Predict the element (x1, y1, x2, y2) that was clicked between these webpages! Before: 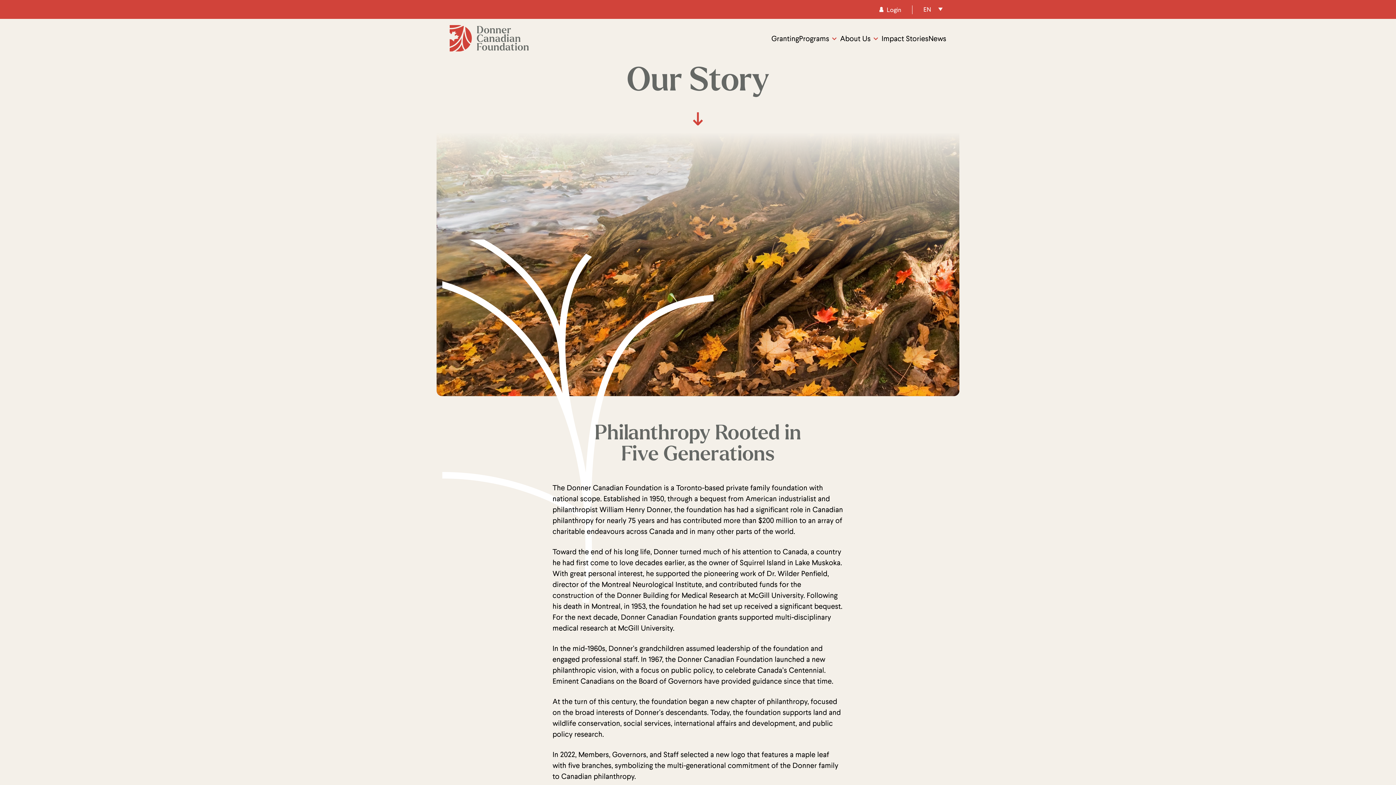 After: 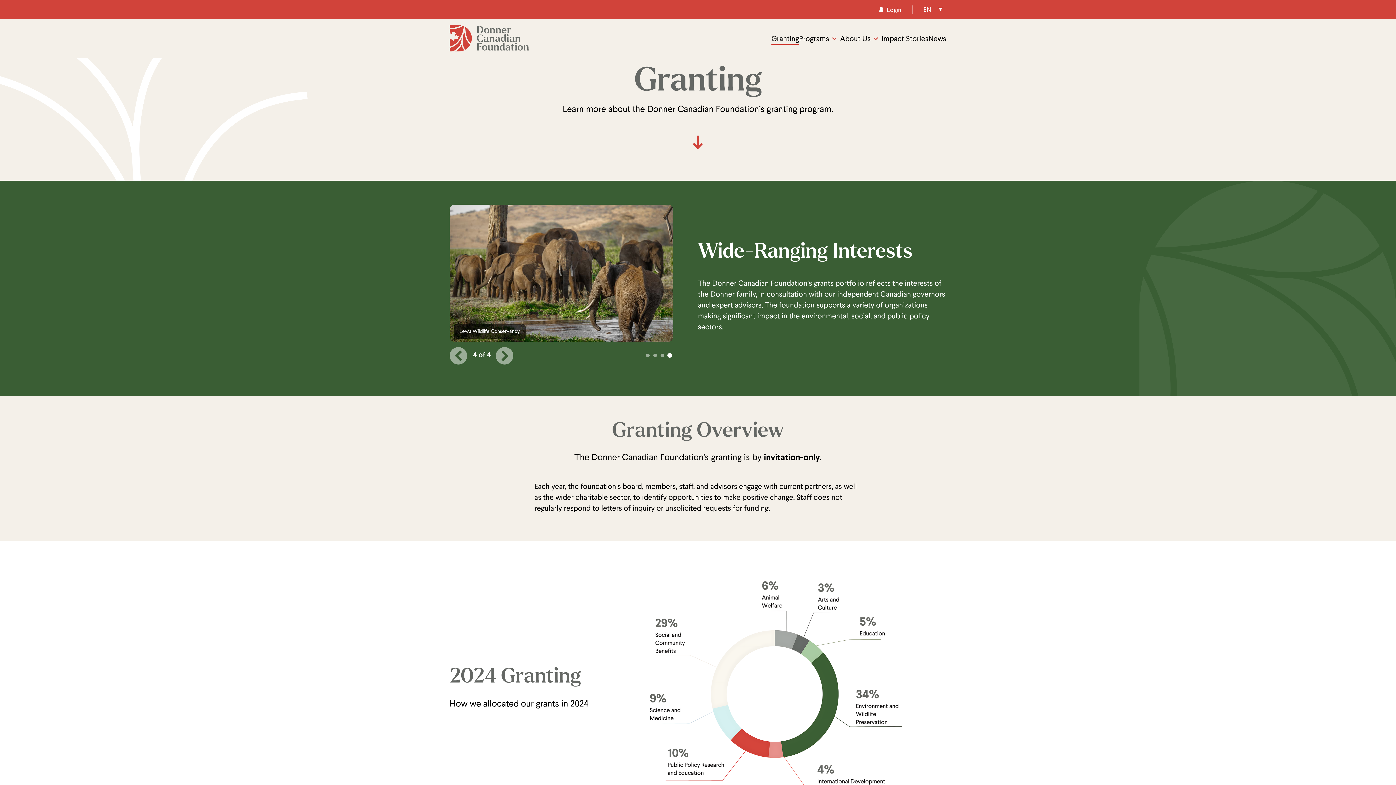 Action: label: Granting bbox: (771, 33, 799, 44)